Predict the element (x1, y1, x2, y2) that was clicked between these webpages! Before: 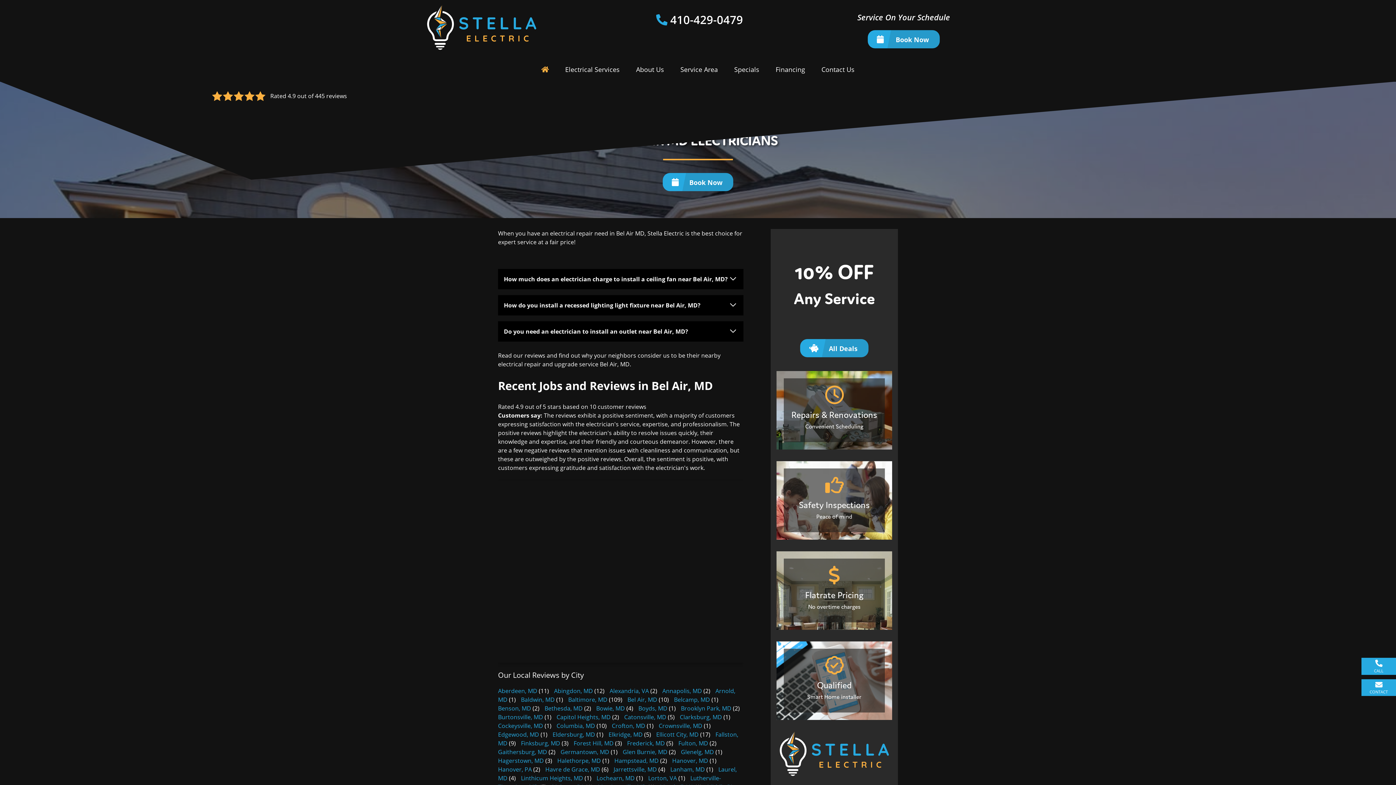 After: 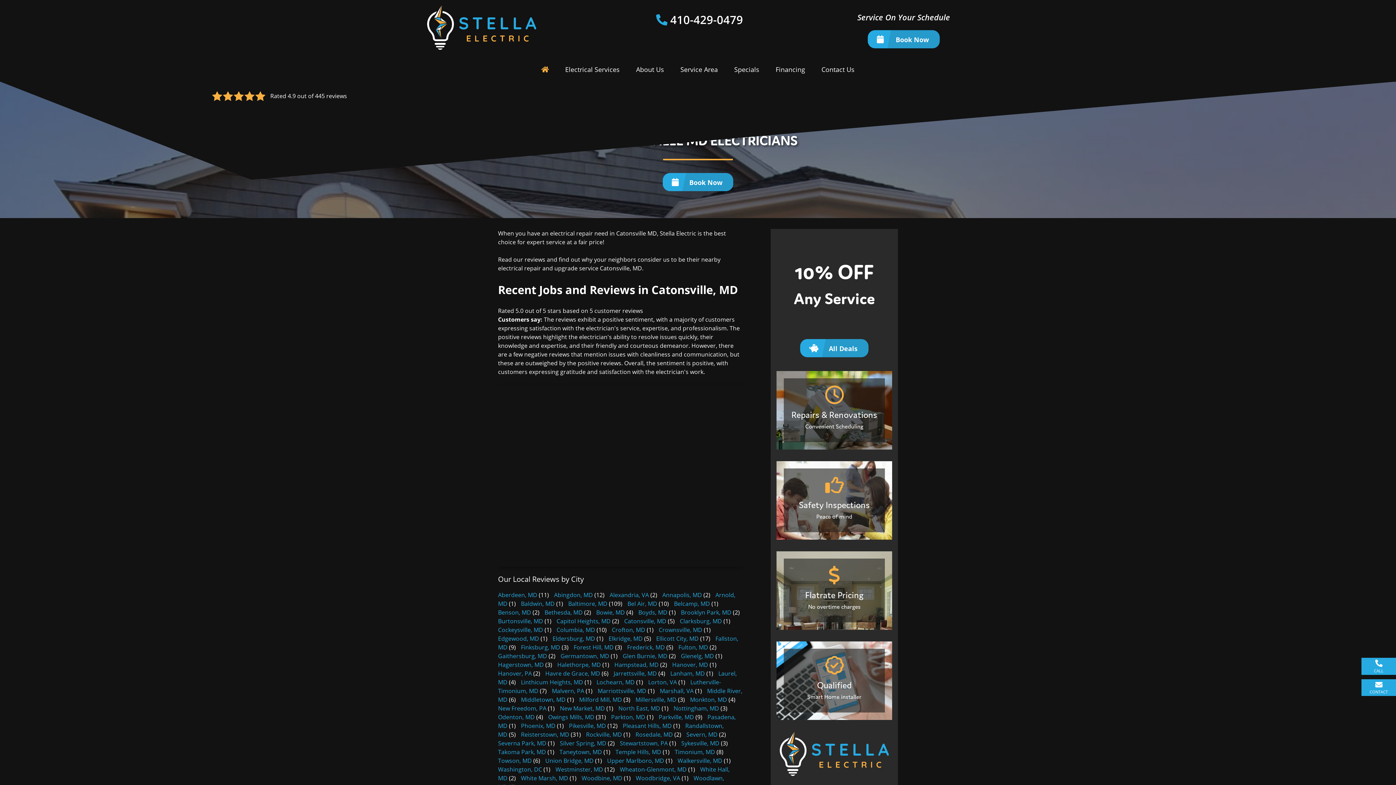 Action: label: Catonsville, MD bbox: (624, 713, 666, 721)